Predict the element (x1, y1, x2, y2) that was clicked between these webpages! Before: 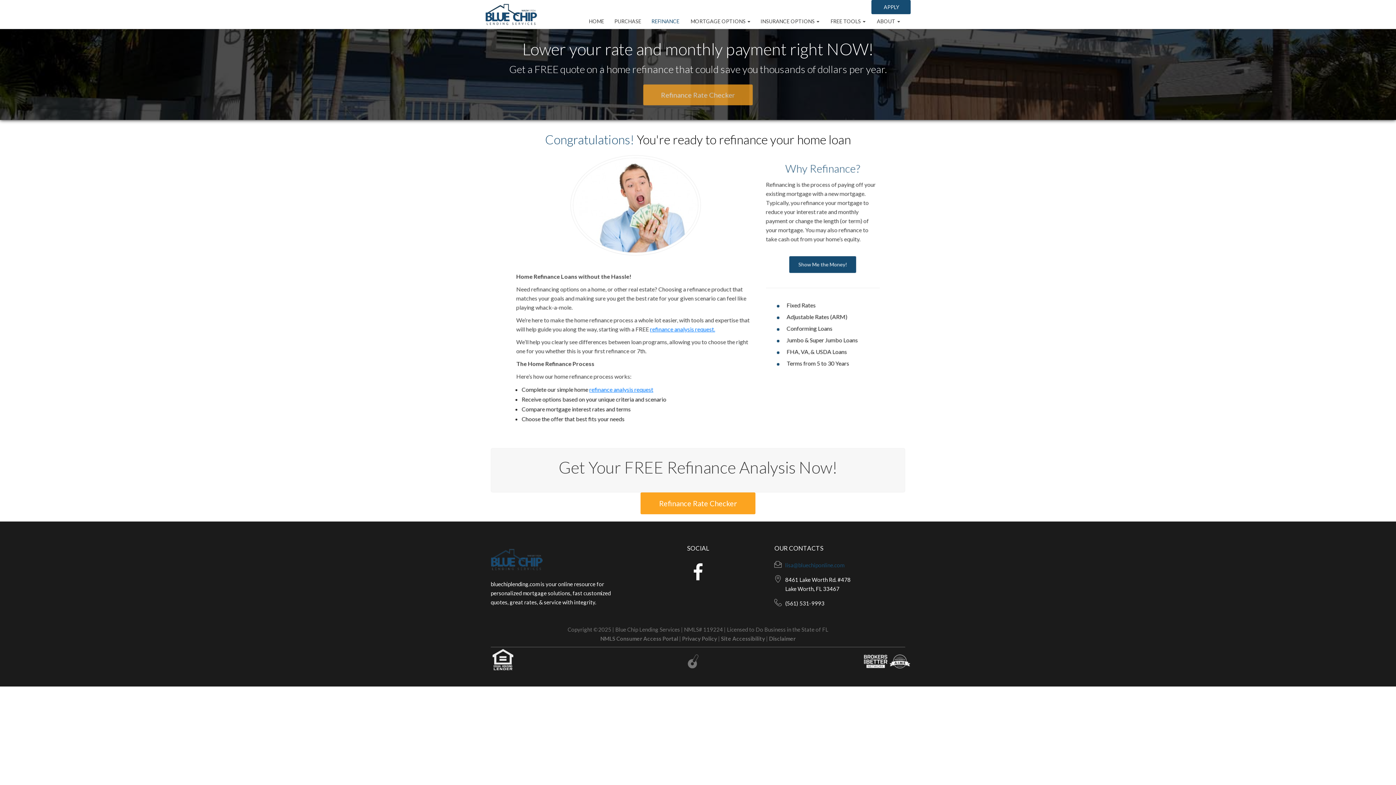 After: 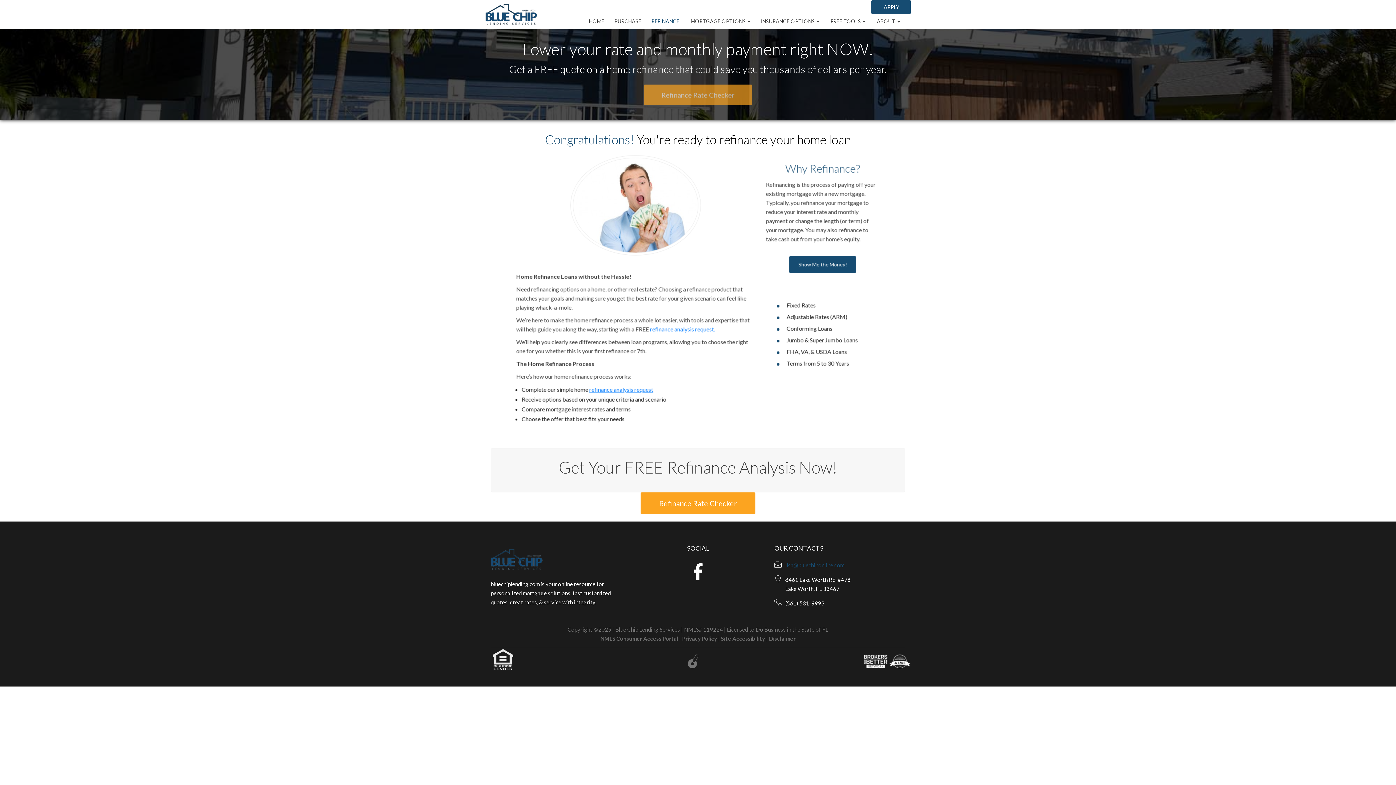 Action: label: Privacy Policy bbox: (682, 635, 717, 642)